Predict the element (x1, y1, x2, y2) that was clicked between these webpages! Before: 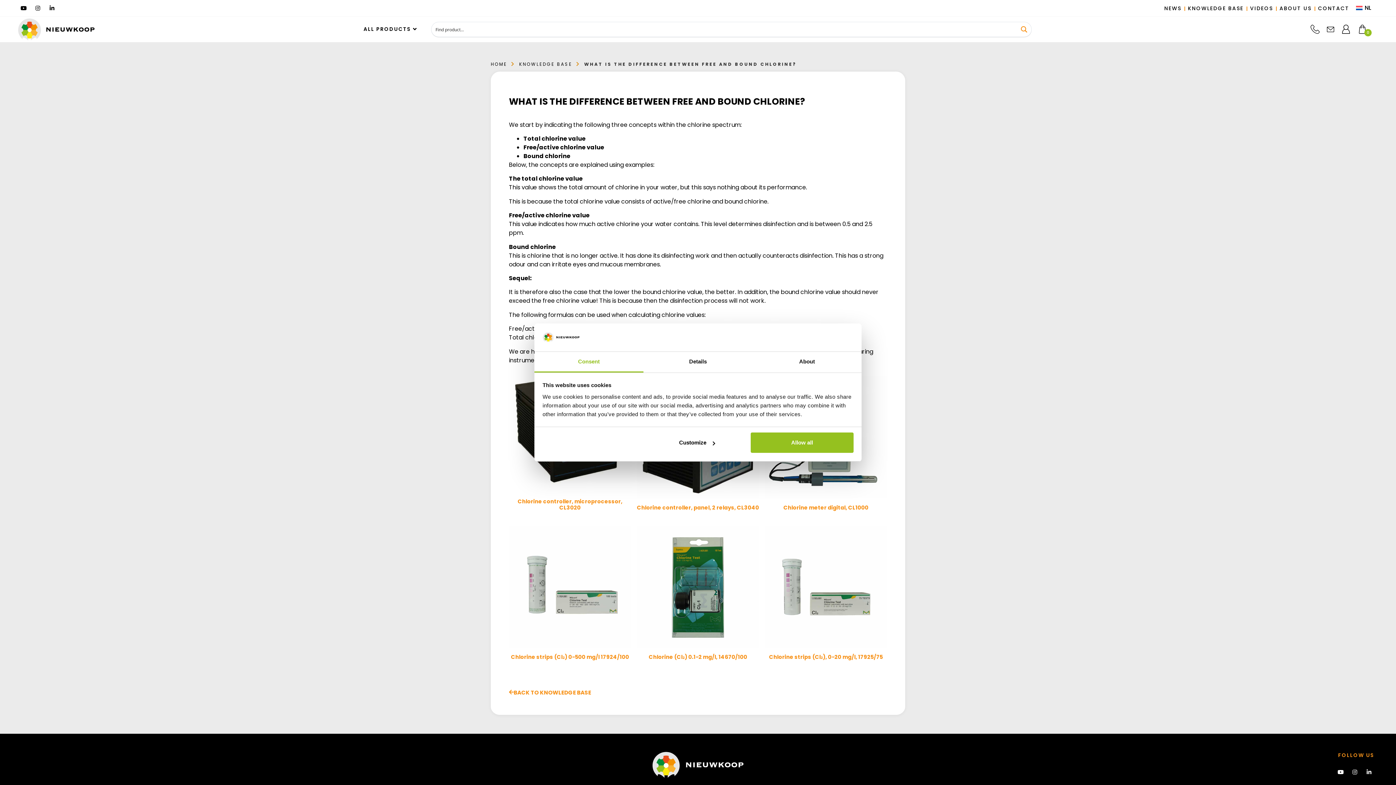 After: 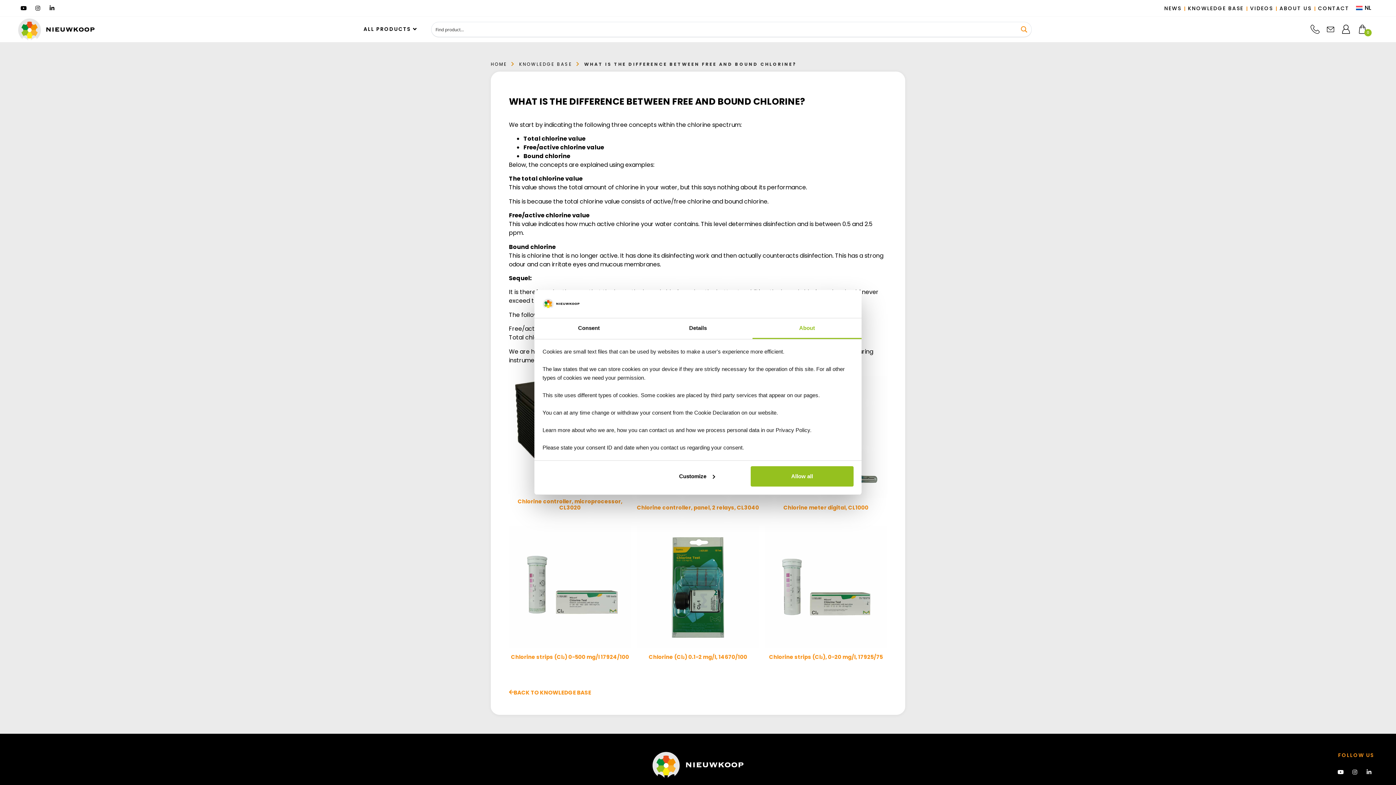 Action: bbox: (752, 351, 861, 372) label: About